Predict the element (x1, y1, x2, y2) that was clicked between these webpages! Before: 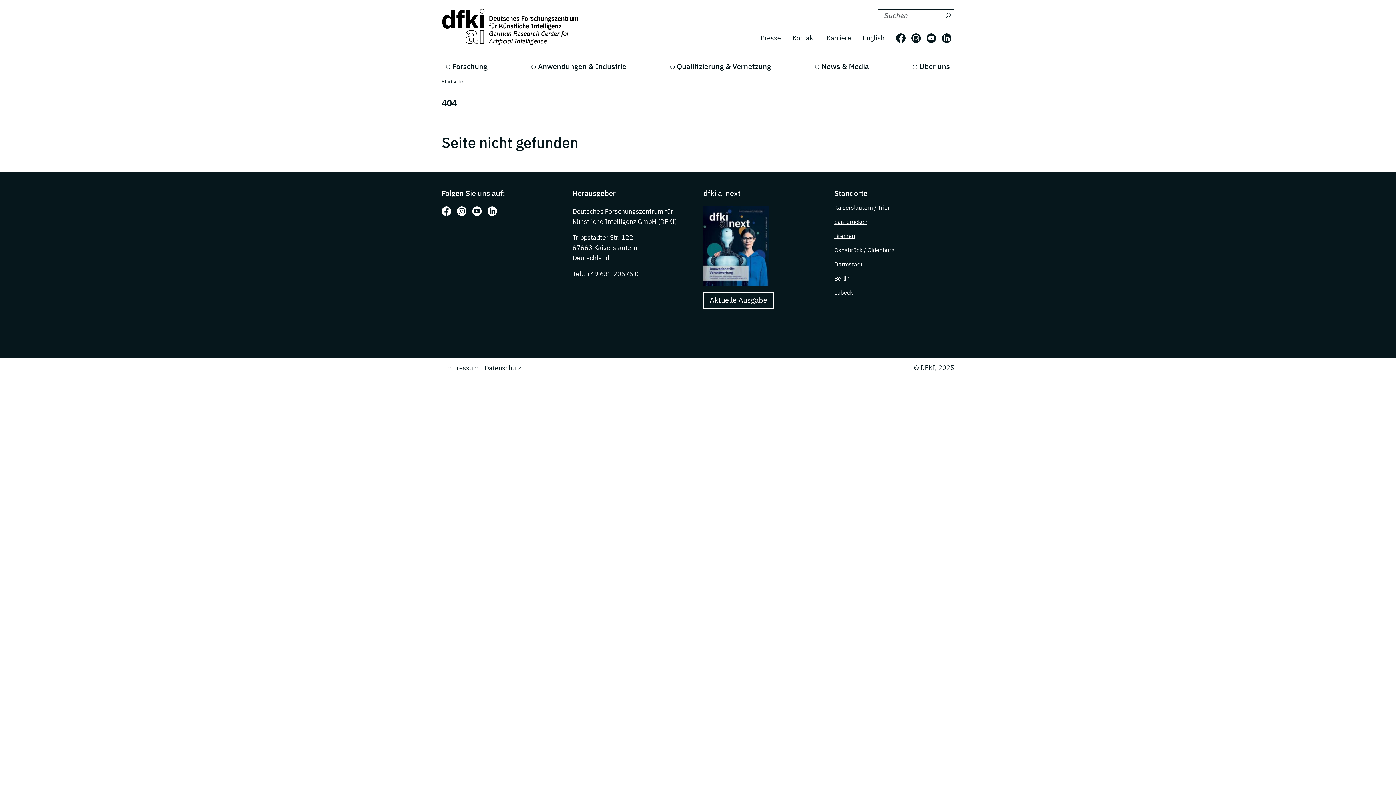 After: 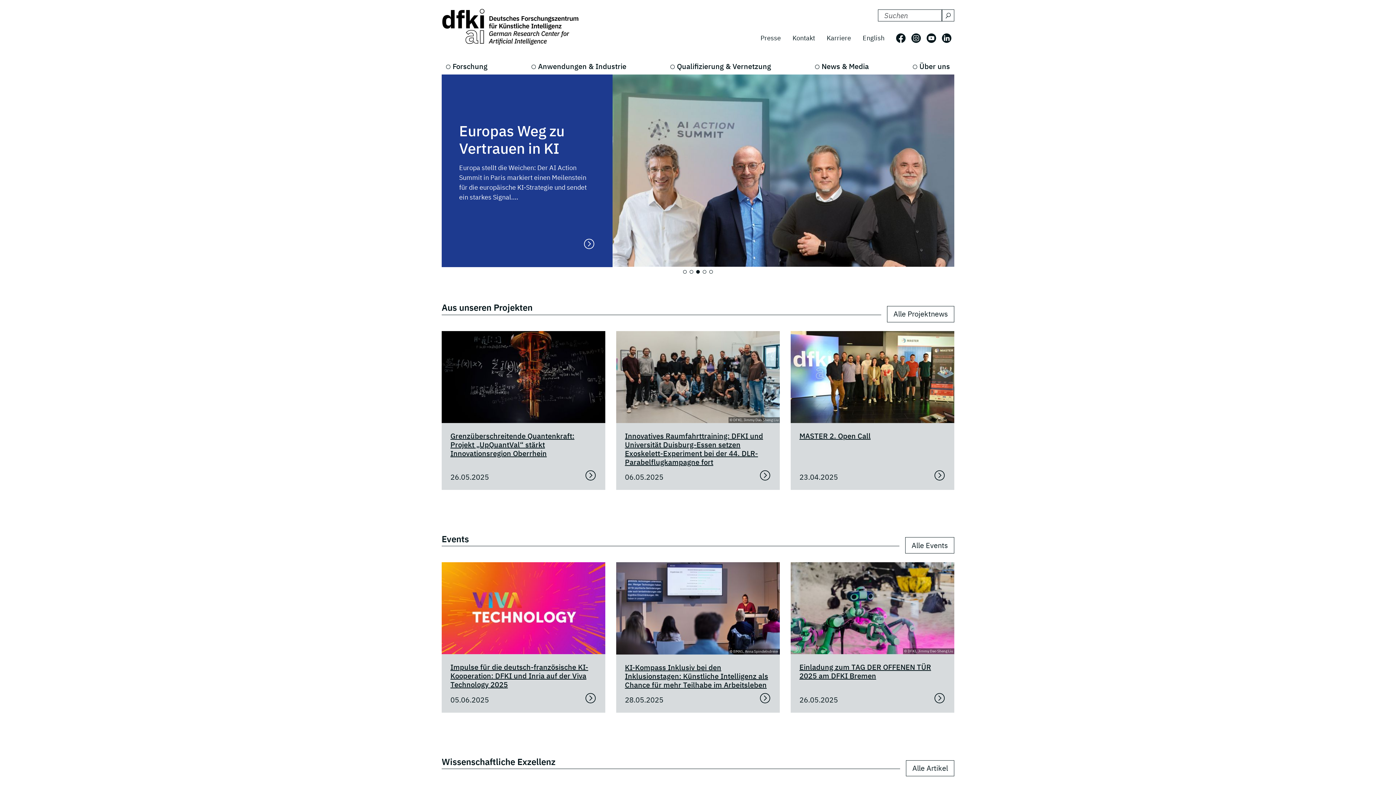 Action: label: Startseite bbox: (441, 78, 462, 84)